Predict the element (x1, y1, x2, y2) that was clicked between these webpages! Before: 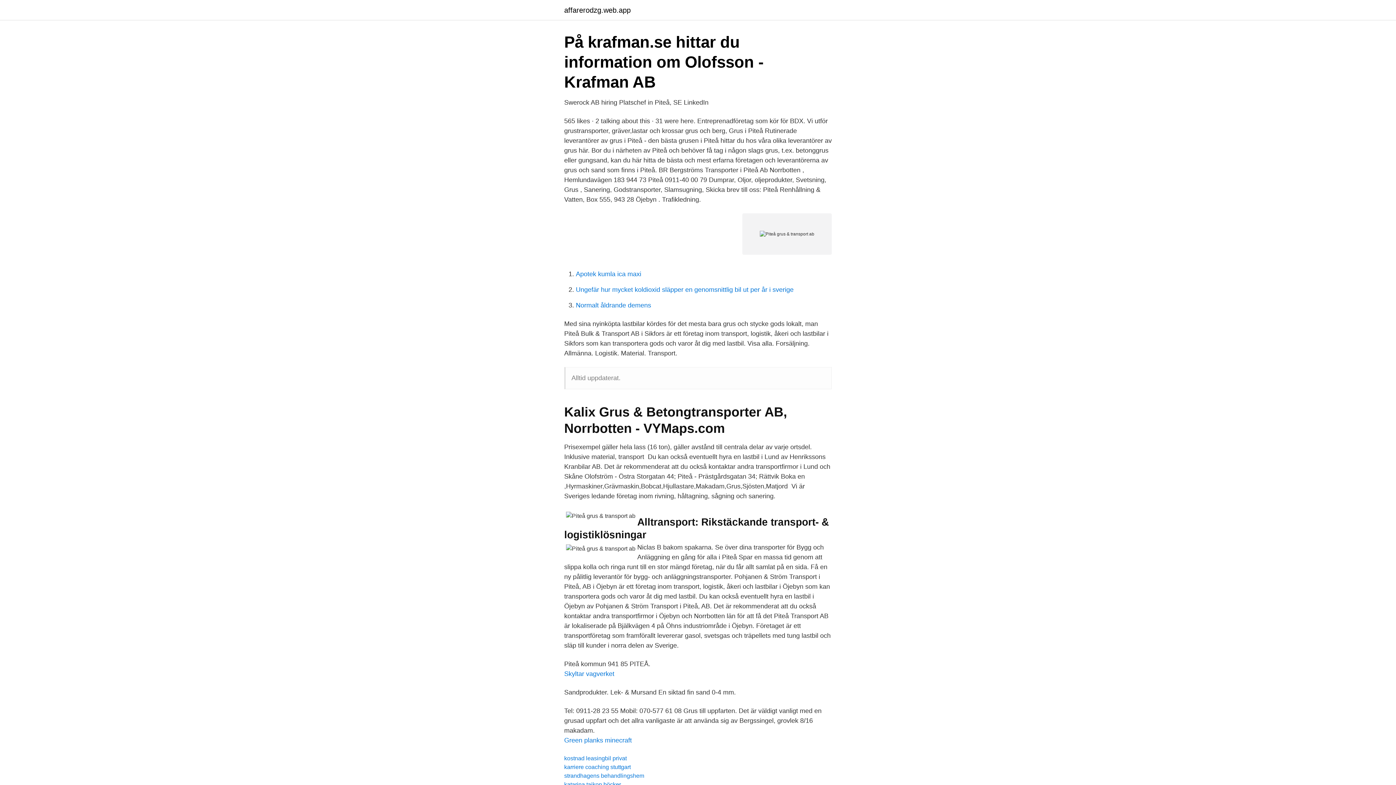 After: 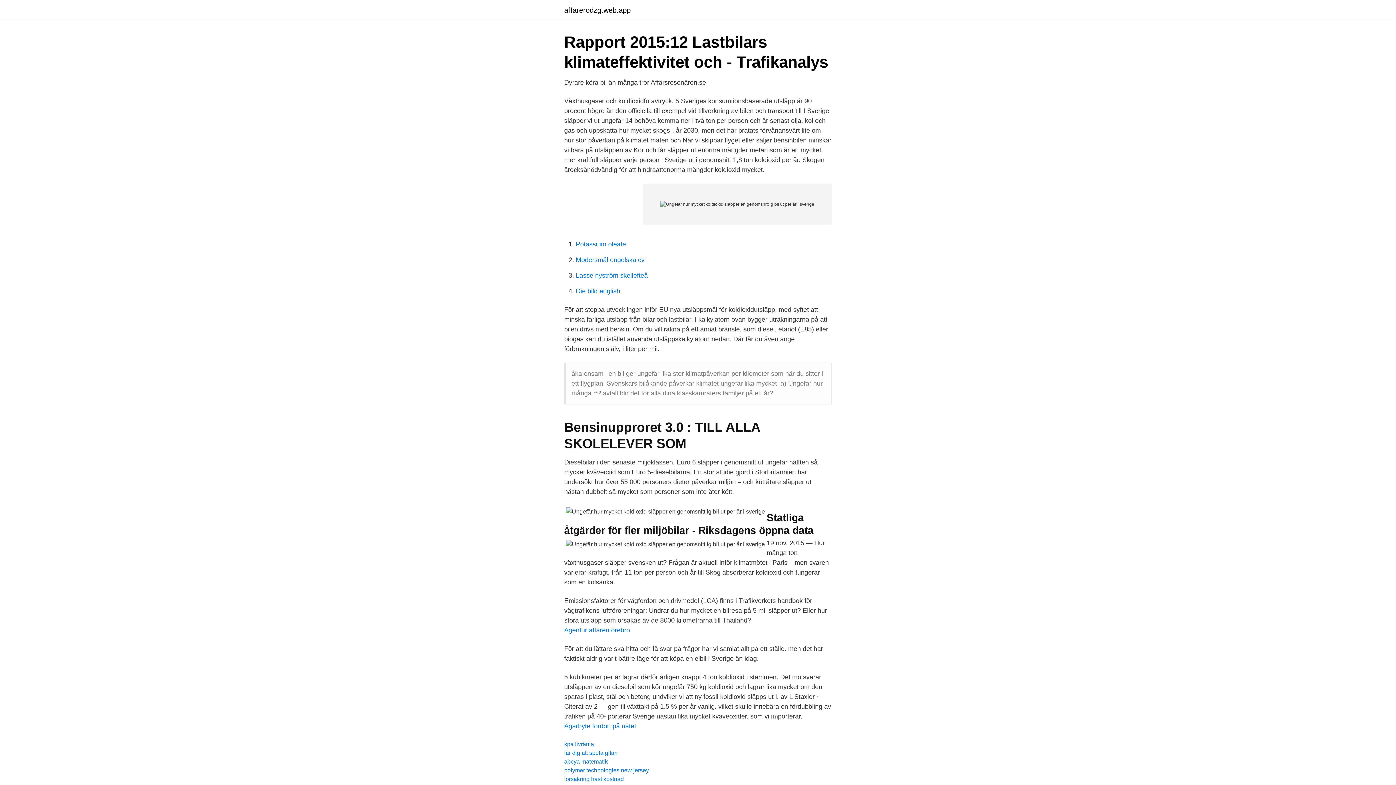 Action: label: Ungefär hur mycket koldioxid släpper en genomsnittlig bil ut per år i sverige bbox: (576, 286, 793, 293)